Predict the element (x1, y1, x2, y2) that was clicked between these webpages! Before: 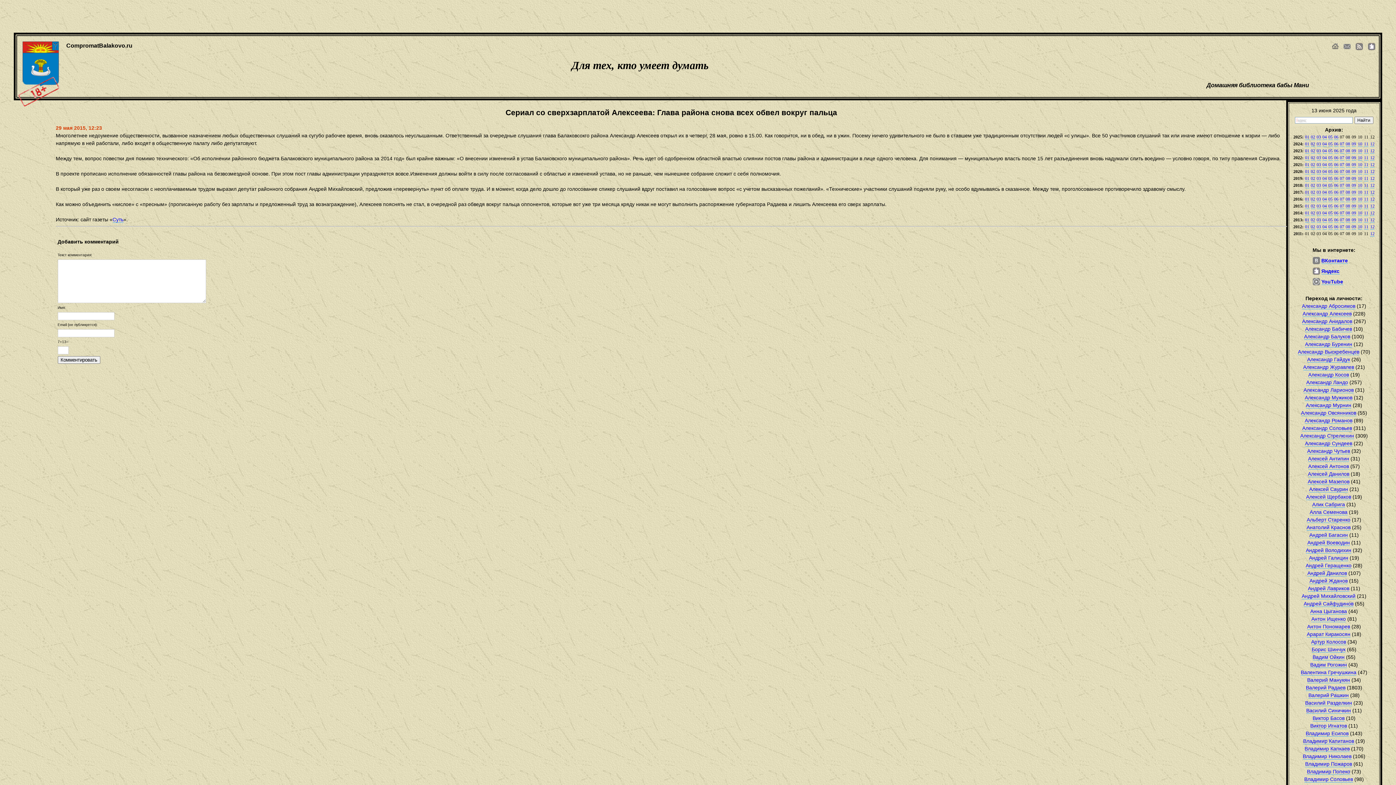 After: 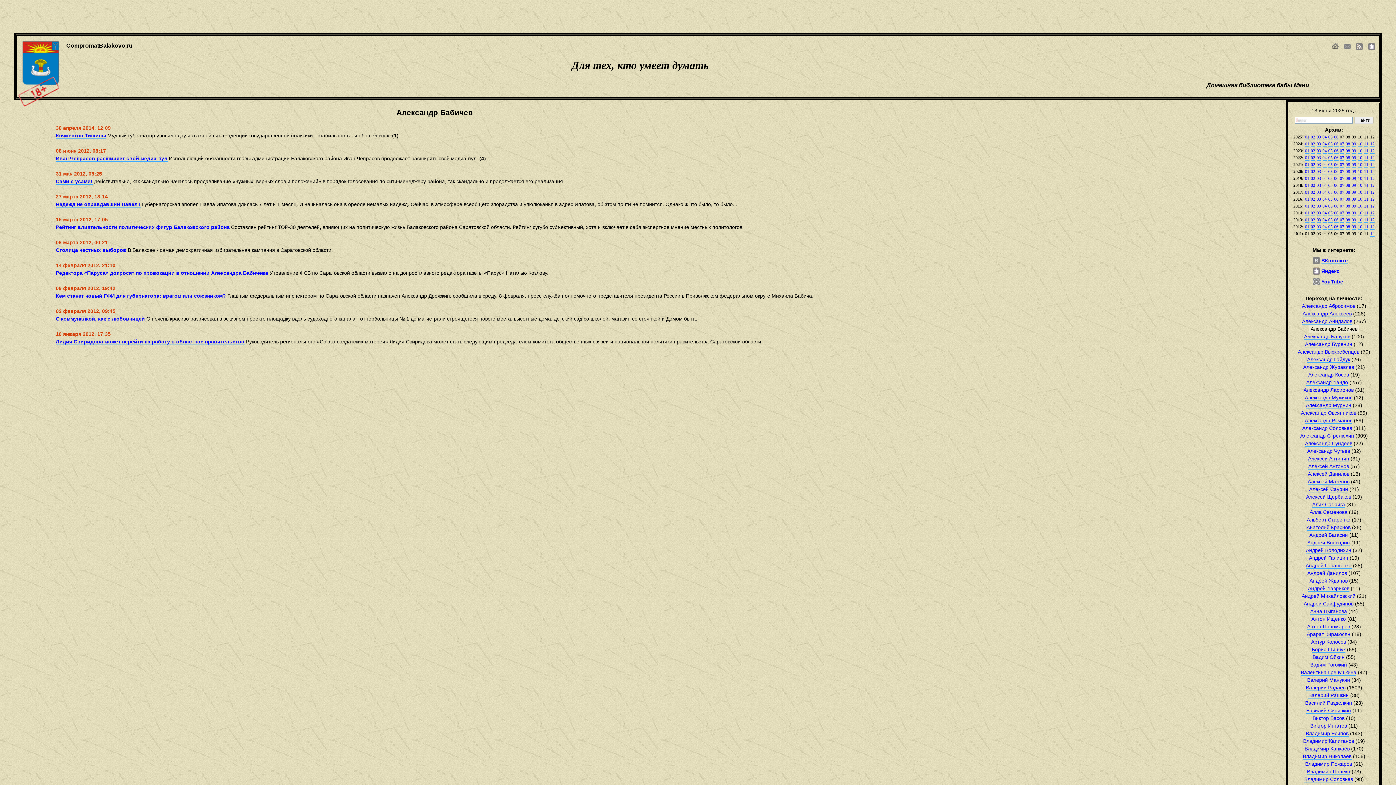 Action: bbox: (1305, 326, 1352, 332) label: Александр Бабичев